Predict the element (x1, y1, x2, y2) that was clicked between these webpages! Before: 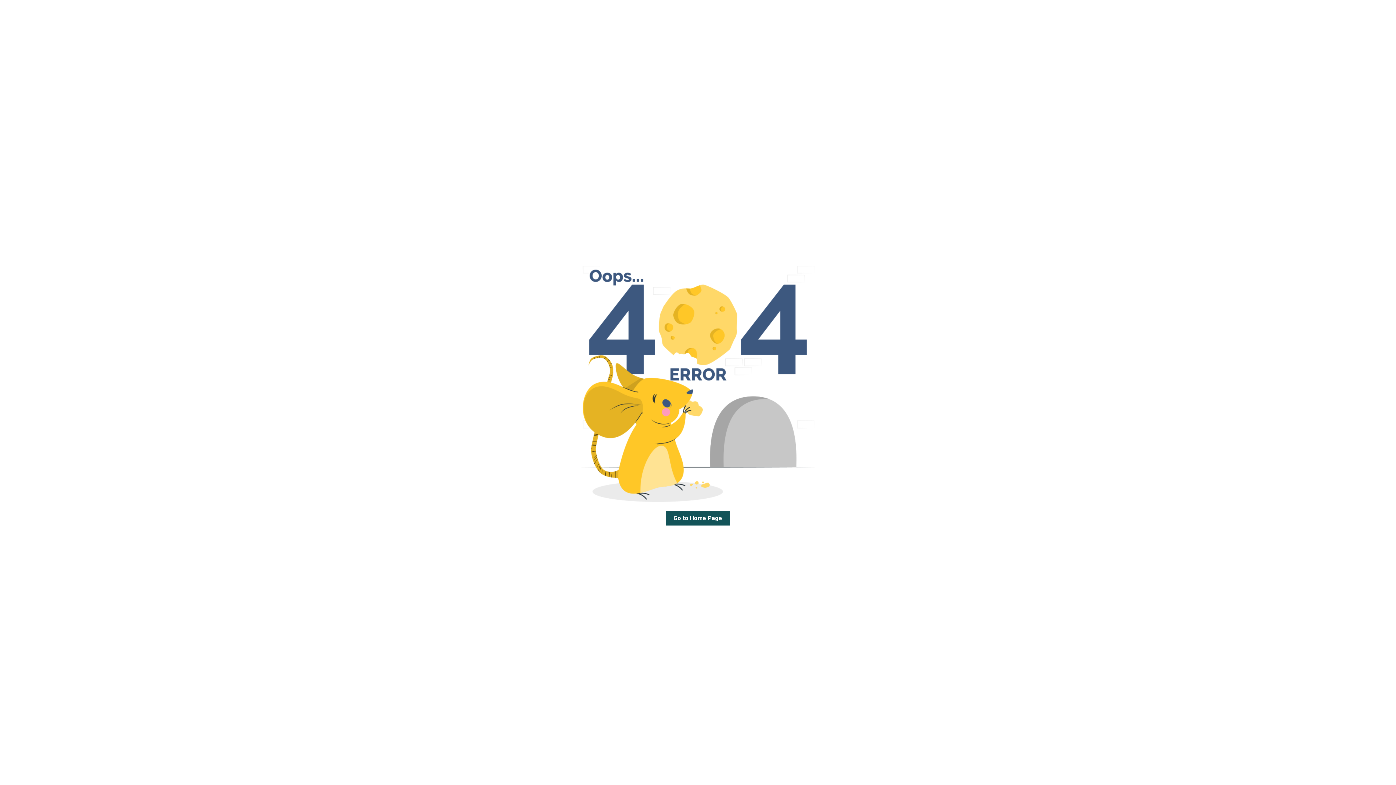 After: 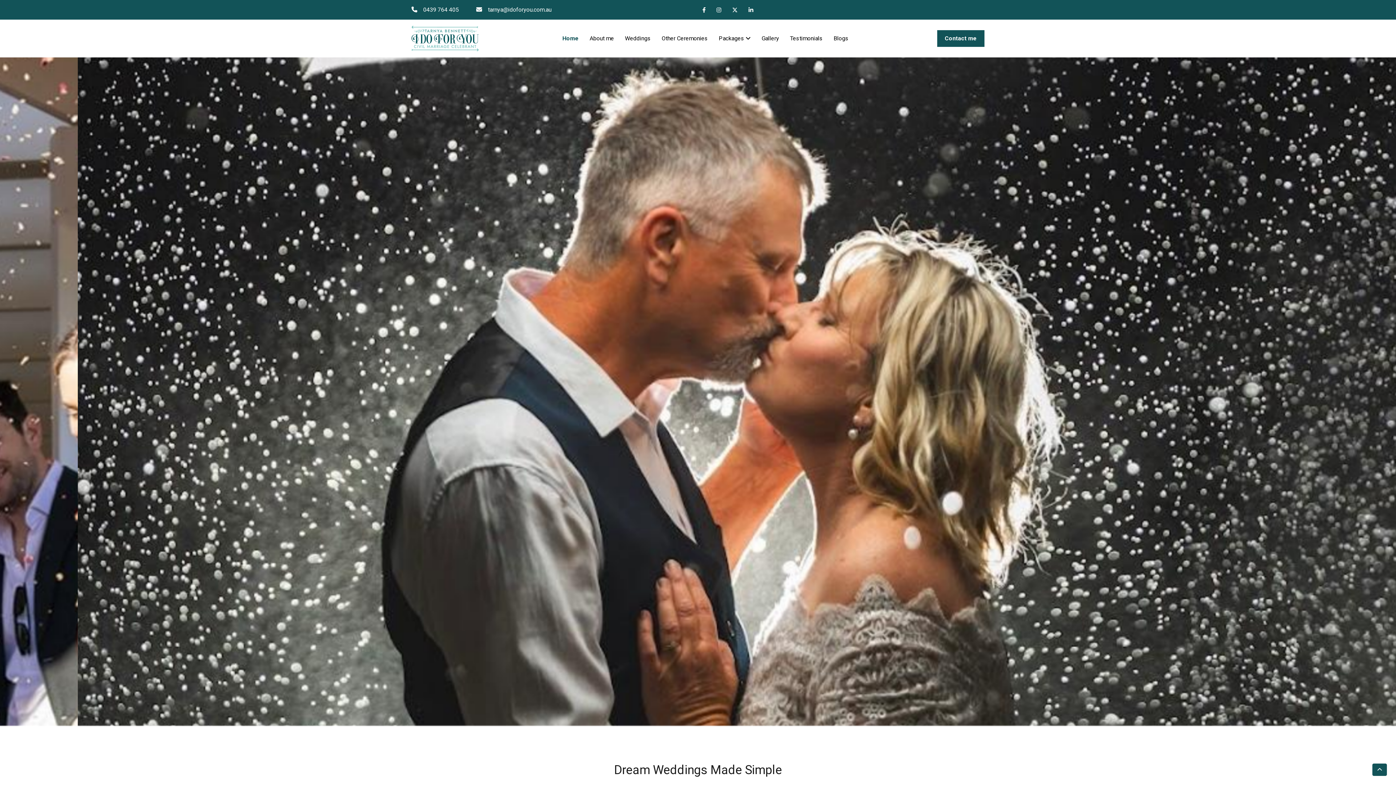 Action: label: Go to Home Page bbox: (666, 510, 730, 525)